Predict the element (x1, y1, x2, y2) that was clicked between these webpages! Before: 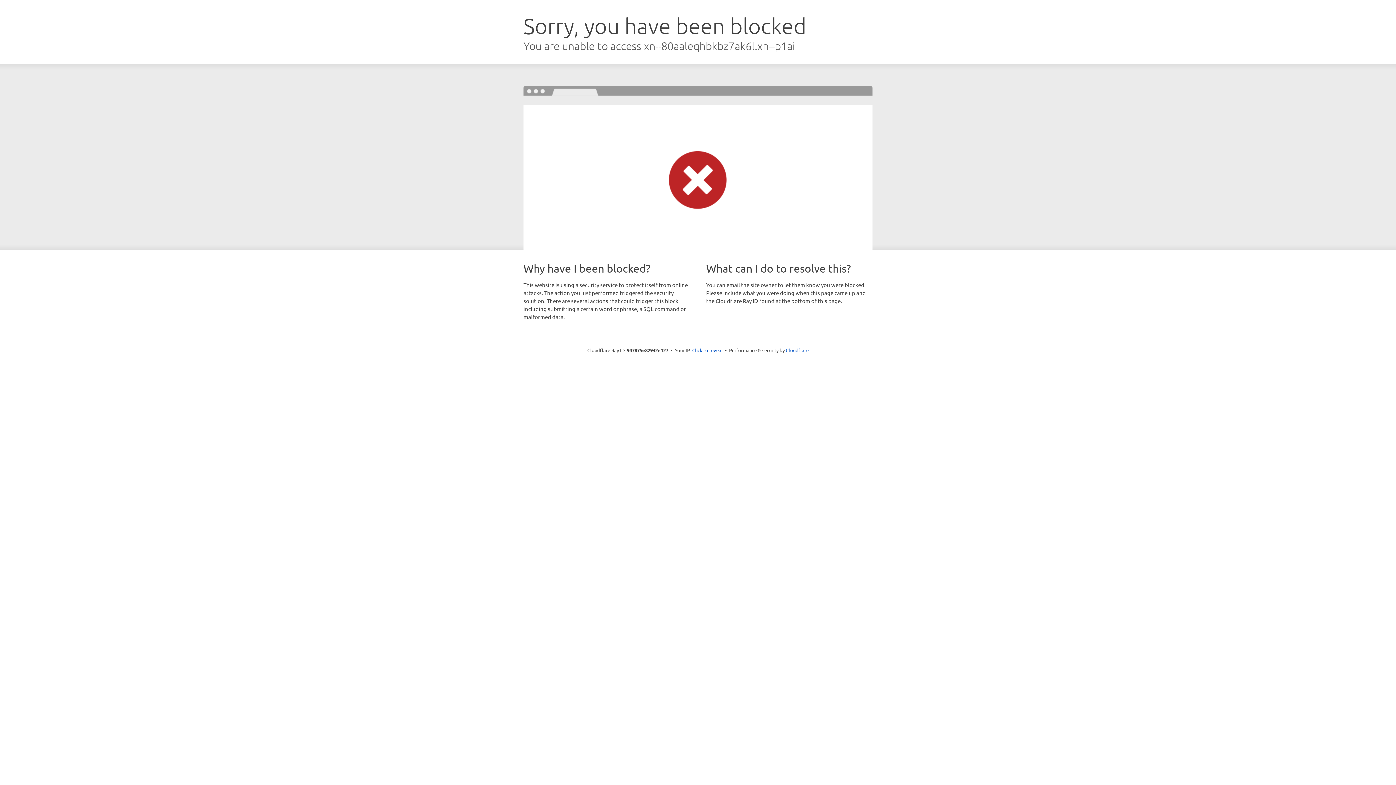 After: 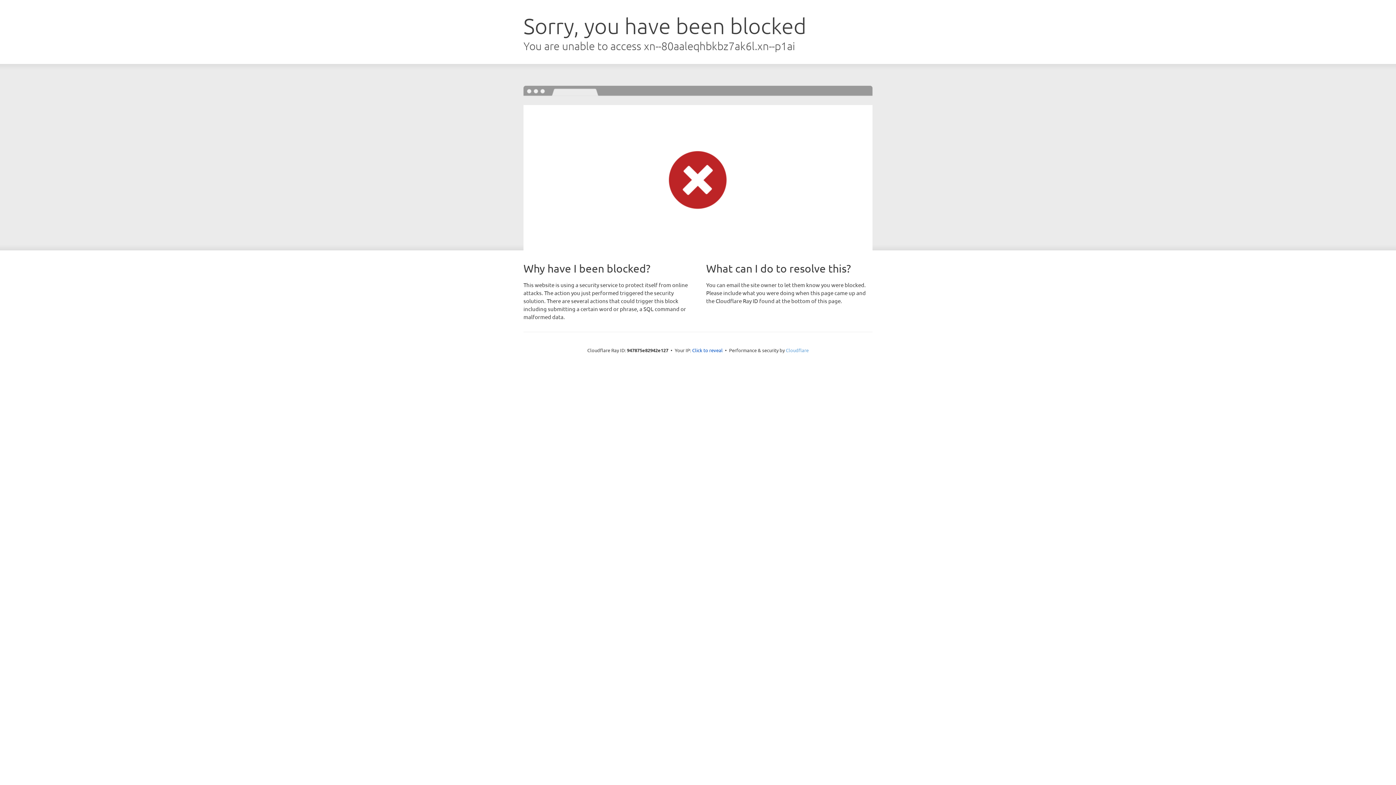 Action: bbox: (786, 347, 808, 353) label: Cloudflare